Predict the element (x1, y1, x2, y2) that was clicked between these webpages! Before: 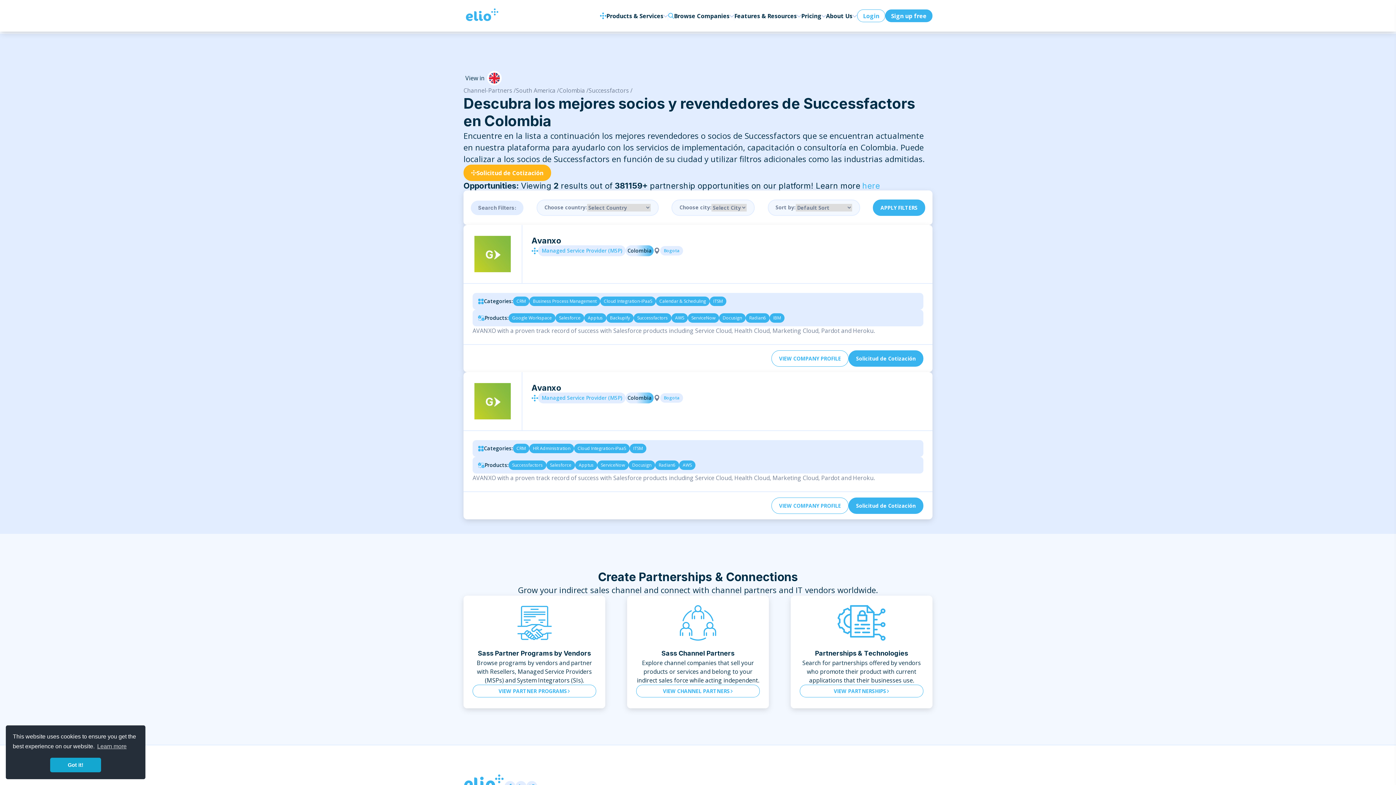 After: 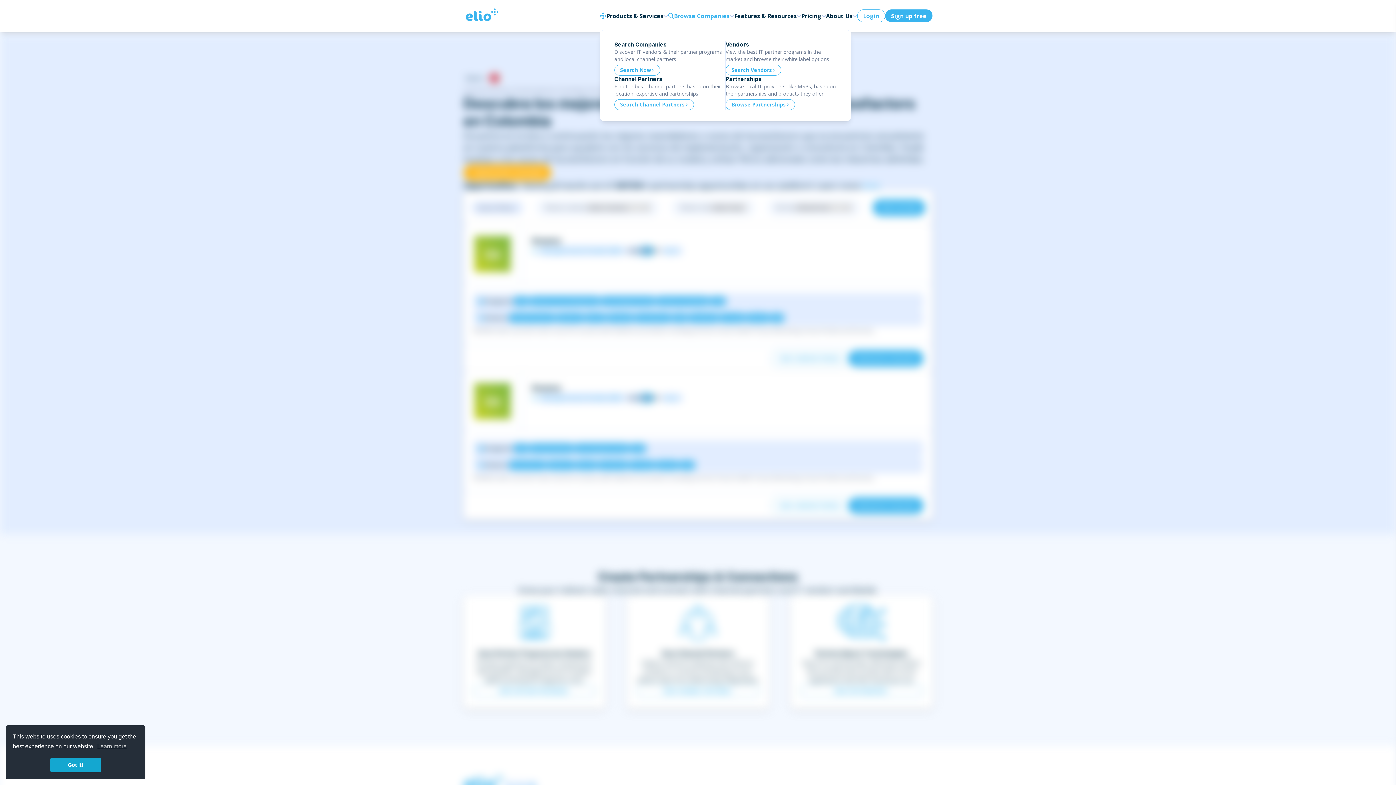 Action: bbox: (668, 11, 734, 20) label: Browse Companies